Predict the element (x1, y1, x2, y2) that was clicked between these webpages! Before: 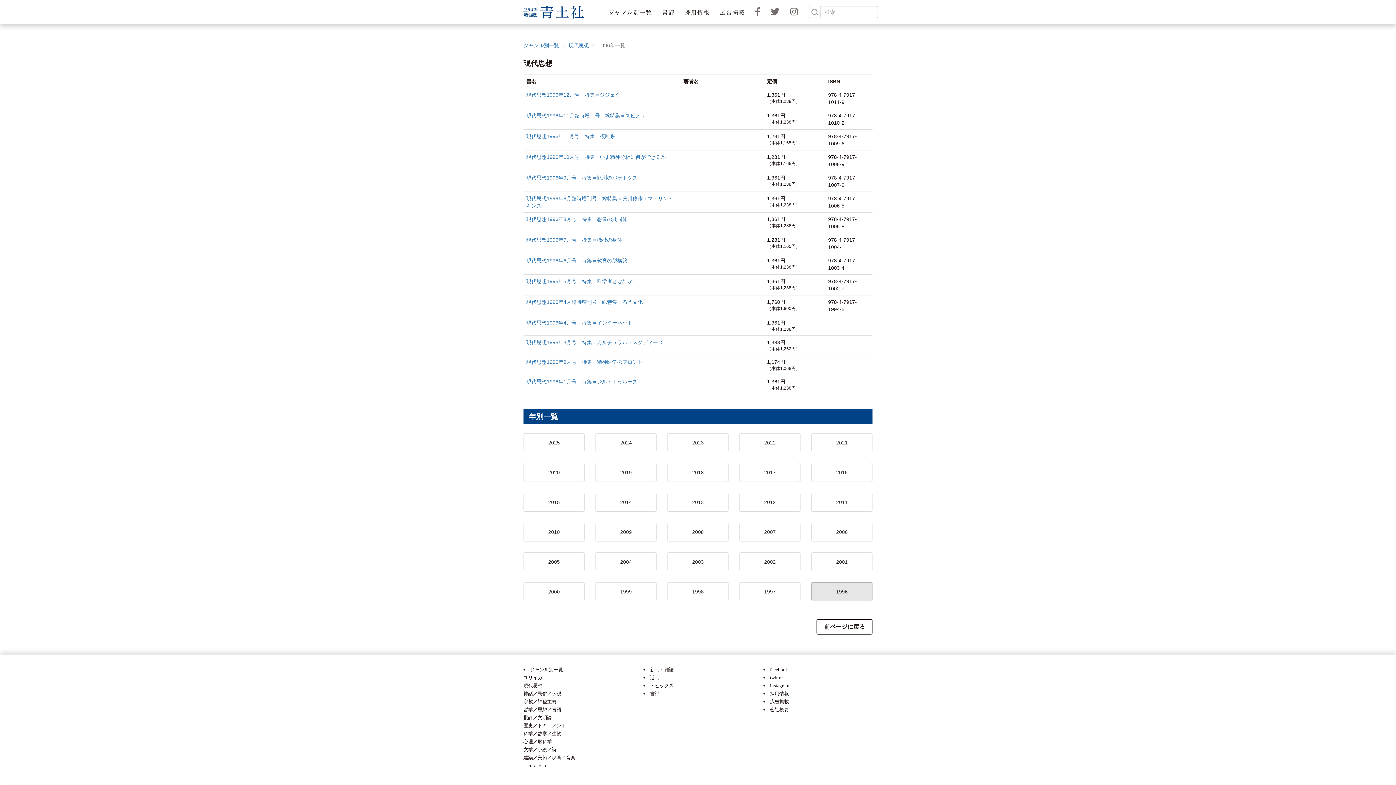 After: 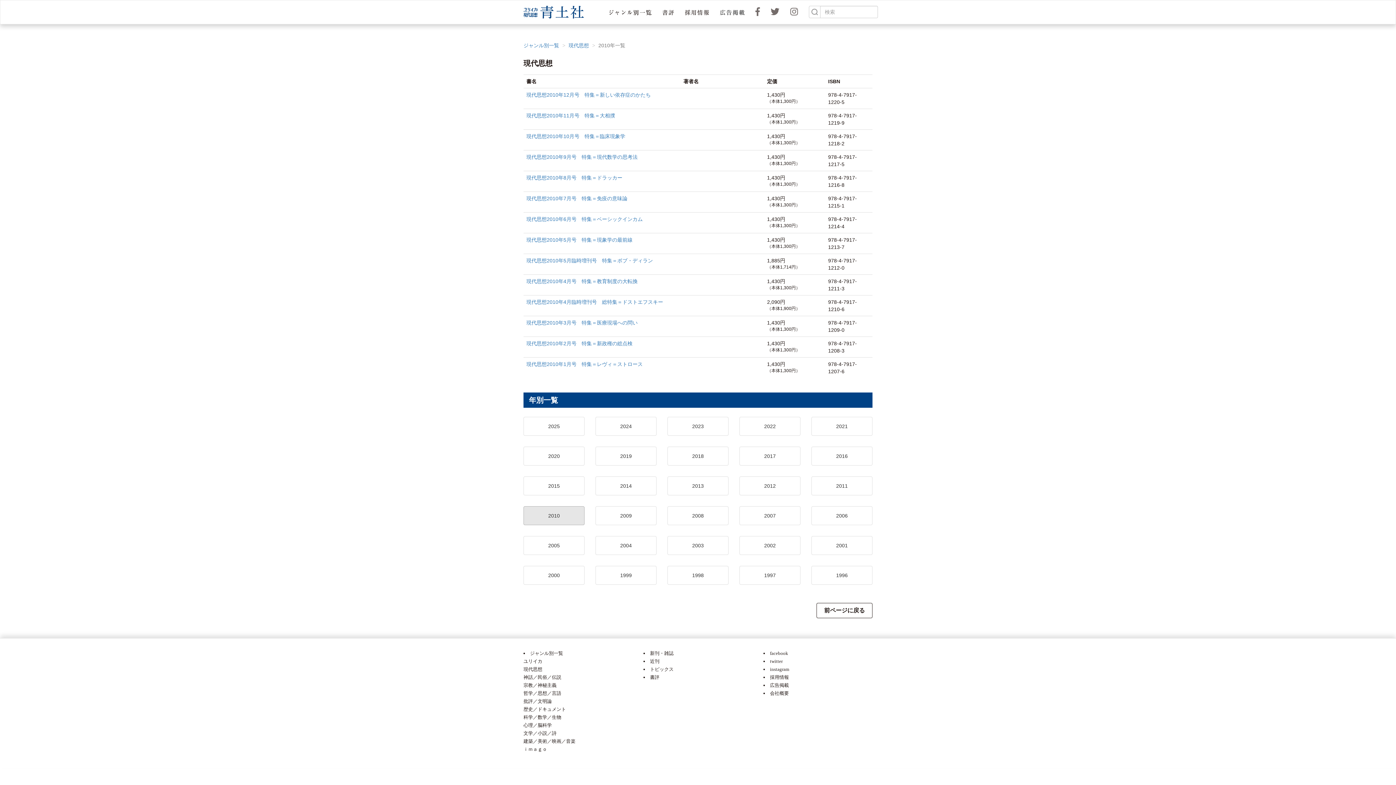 Action: label: 2010 bbox: (523, 522, 584, 541)